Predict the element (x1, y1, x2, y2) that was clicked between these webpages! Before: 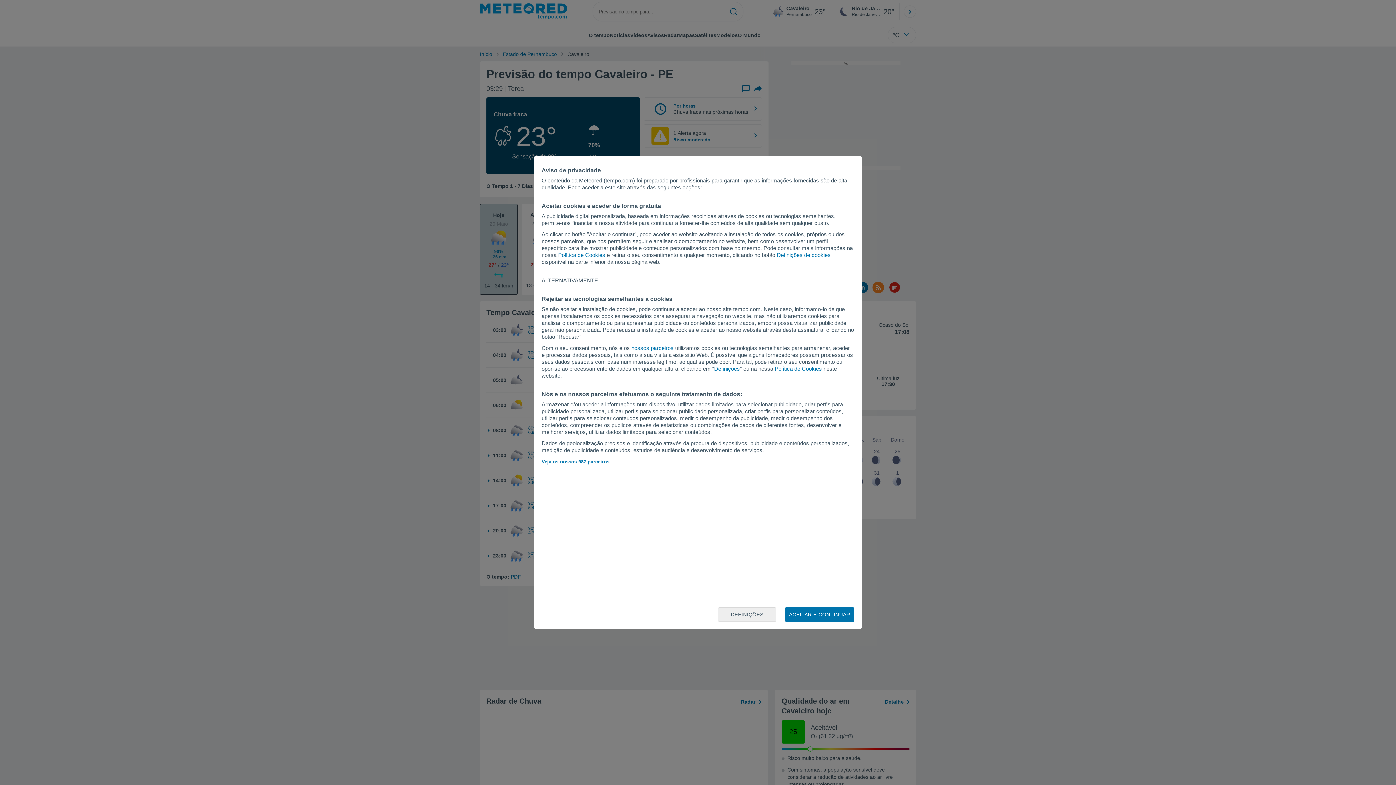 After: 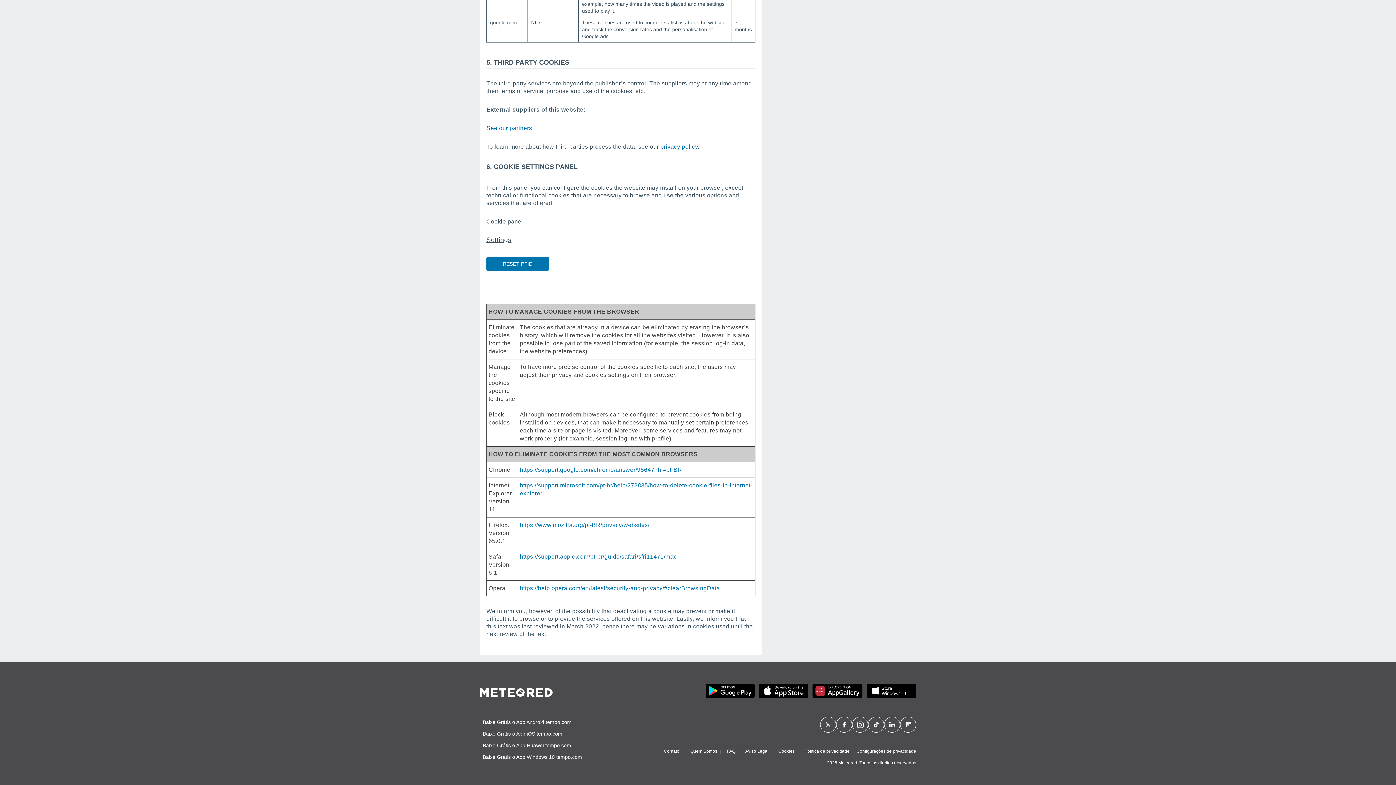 Action: bbox: (774, 365, 822, 372) label: Política de Cookies